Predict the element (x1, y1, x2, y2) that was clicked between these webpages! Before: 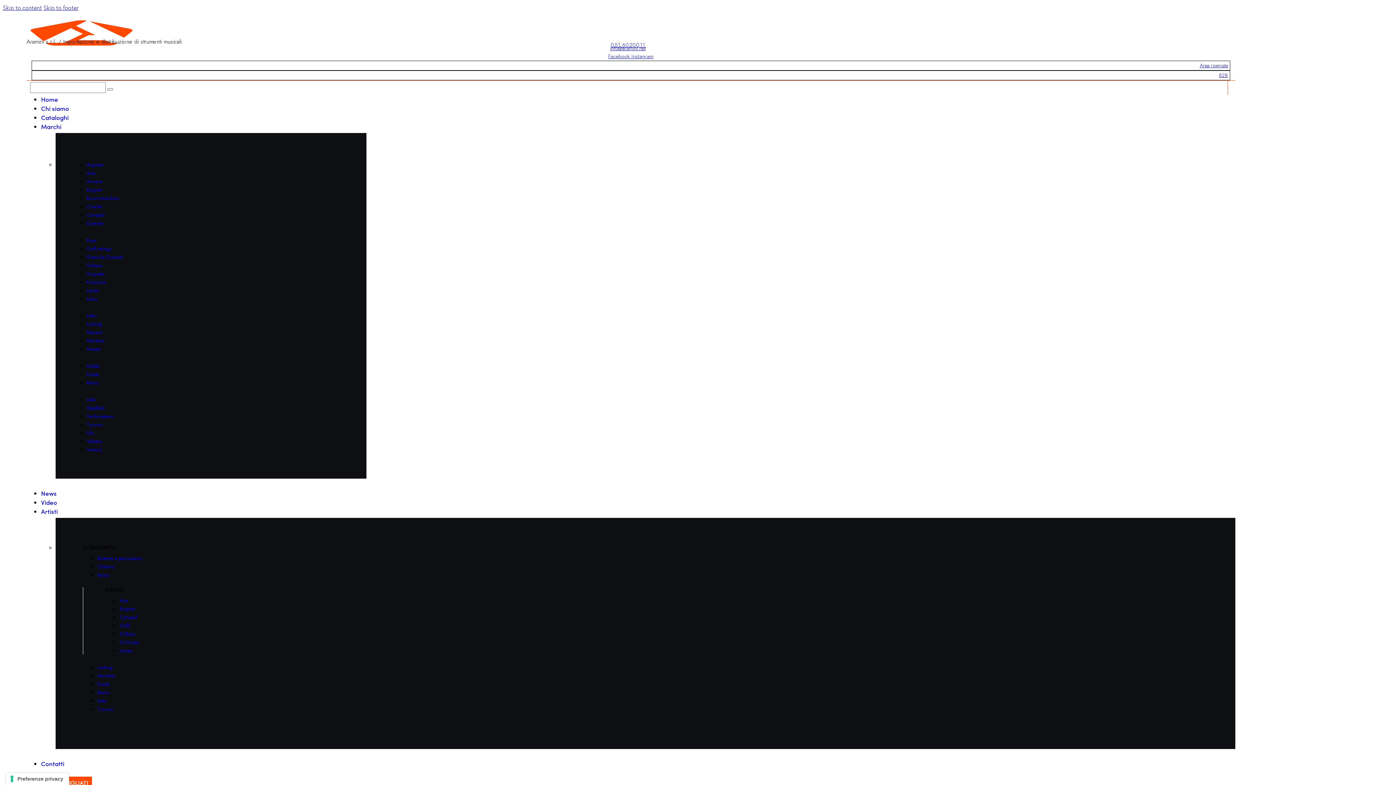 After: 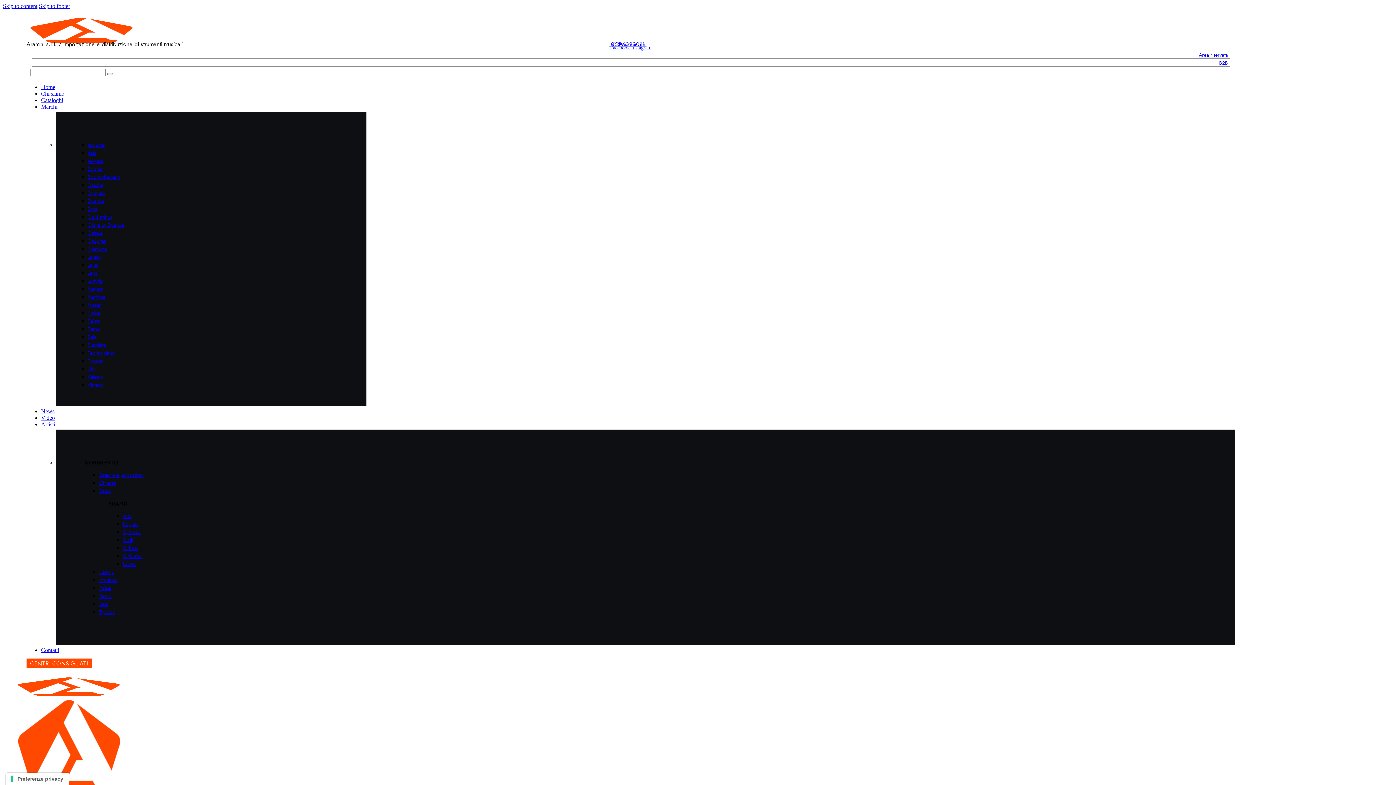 Action: label: Paiste bbox: (97, 680, 109, 688)